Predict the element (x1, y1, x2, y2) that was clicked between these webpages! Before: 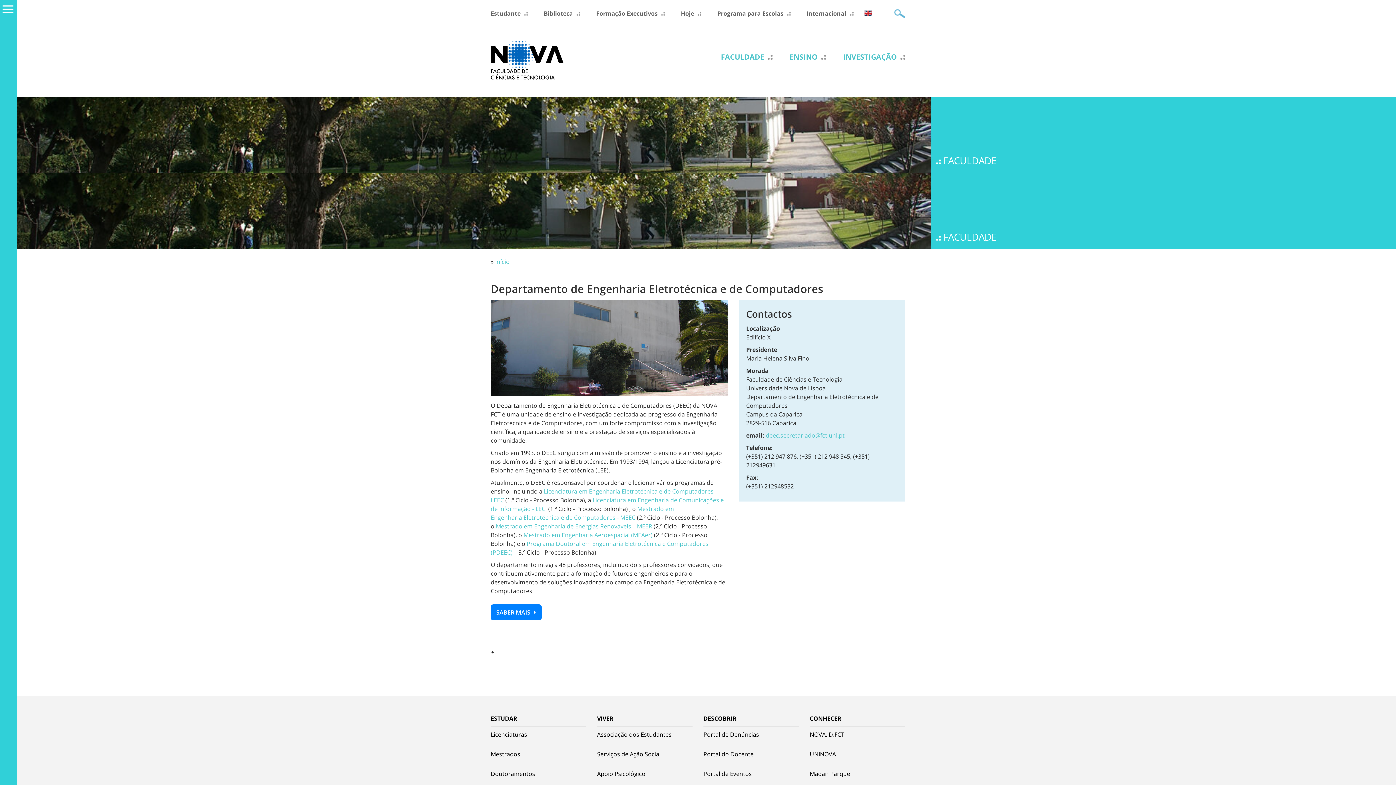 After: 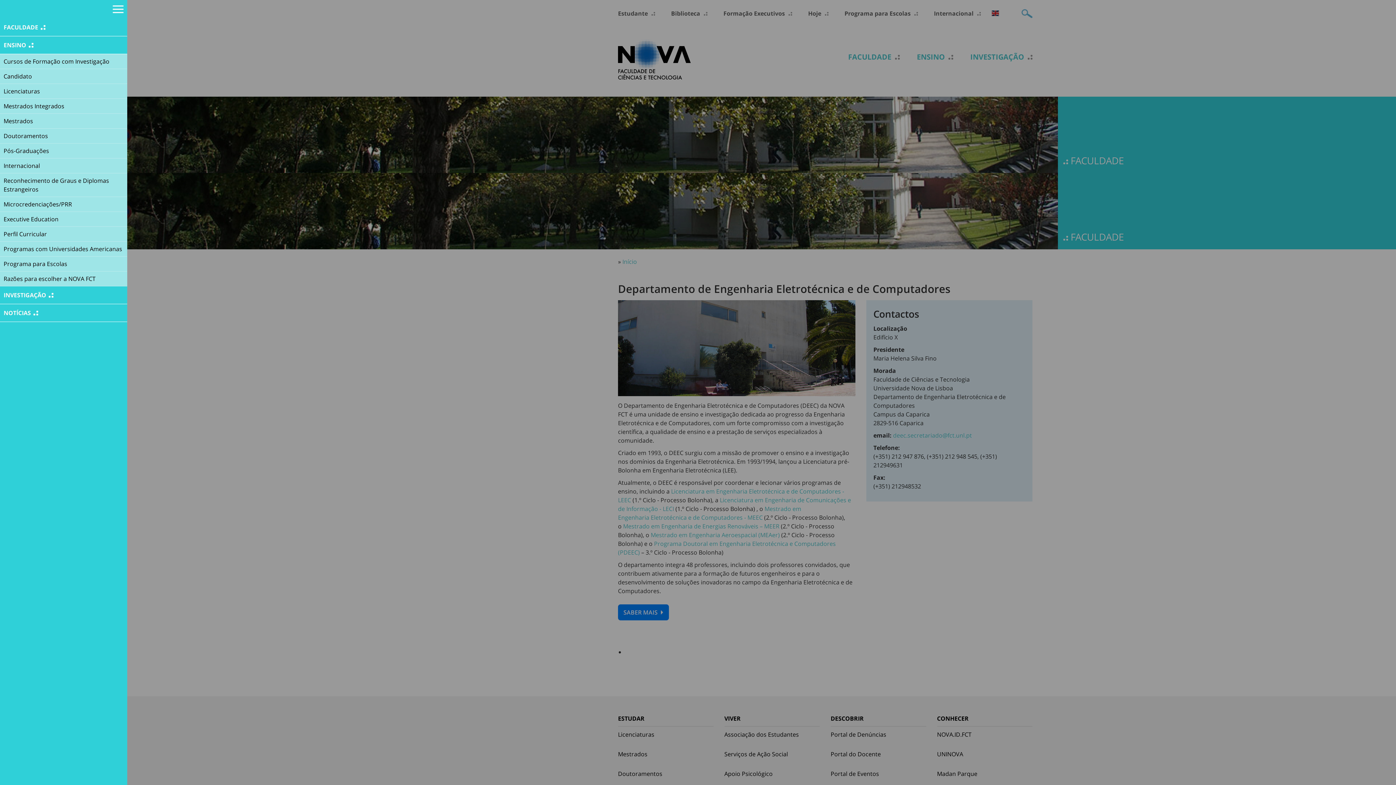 Action: label: ENSINO bbox: (789, 52, 822, 61)